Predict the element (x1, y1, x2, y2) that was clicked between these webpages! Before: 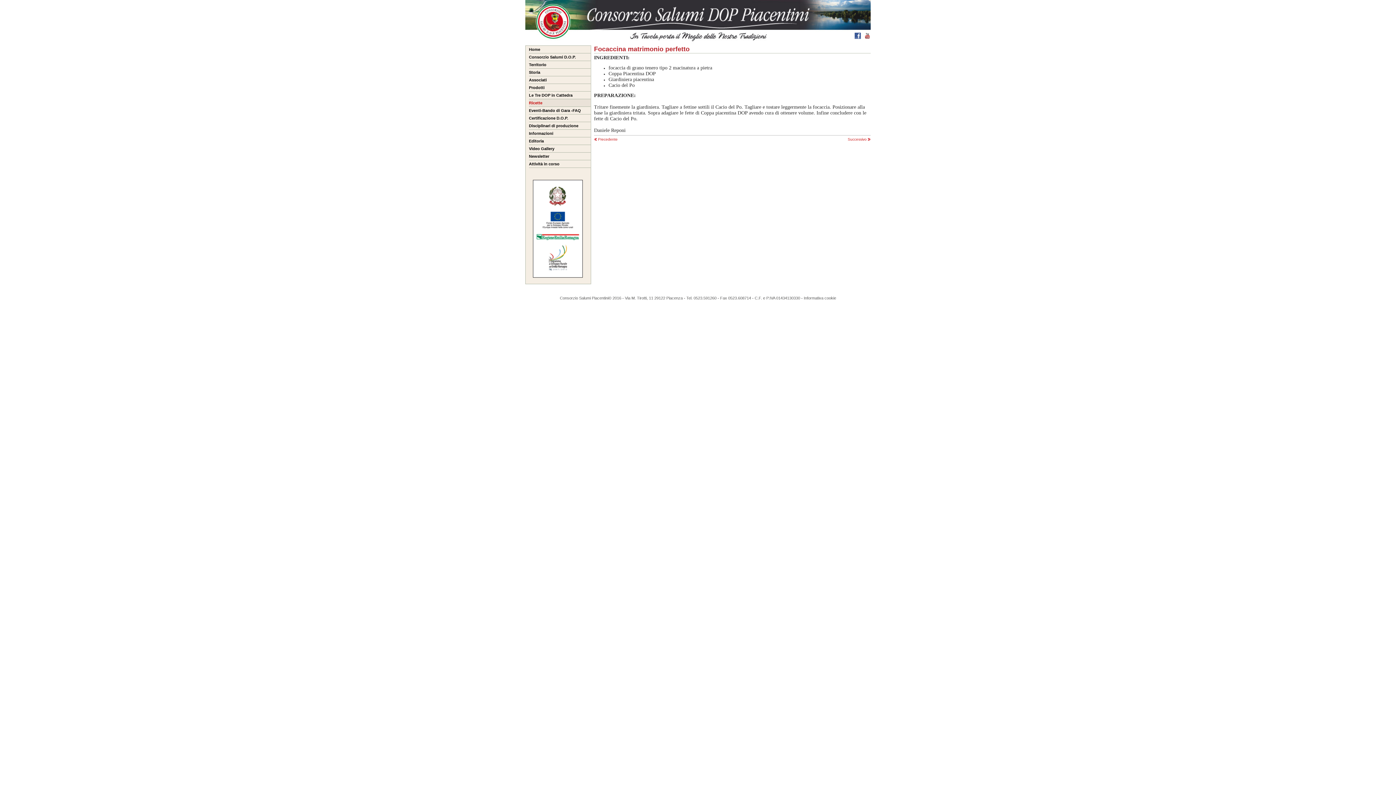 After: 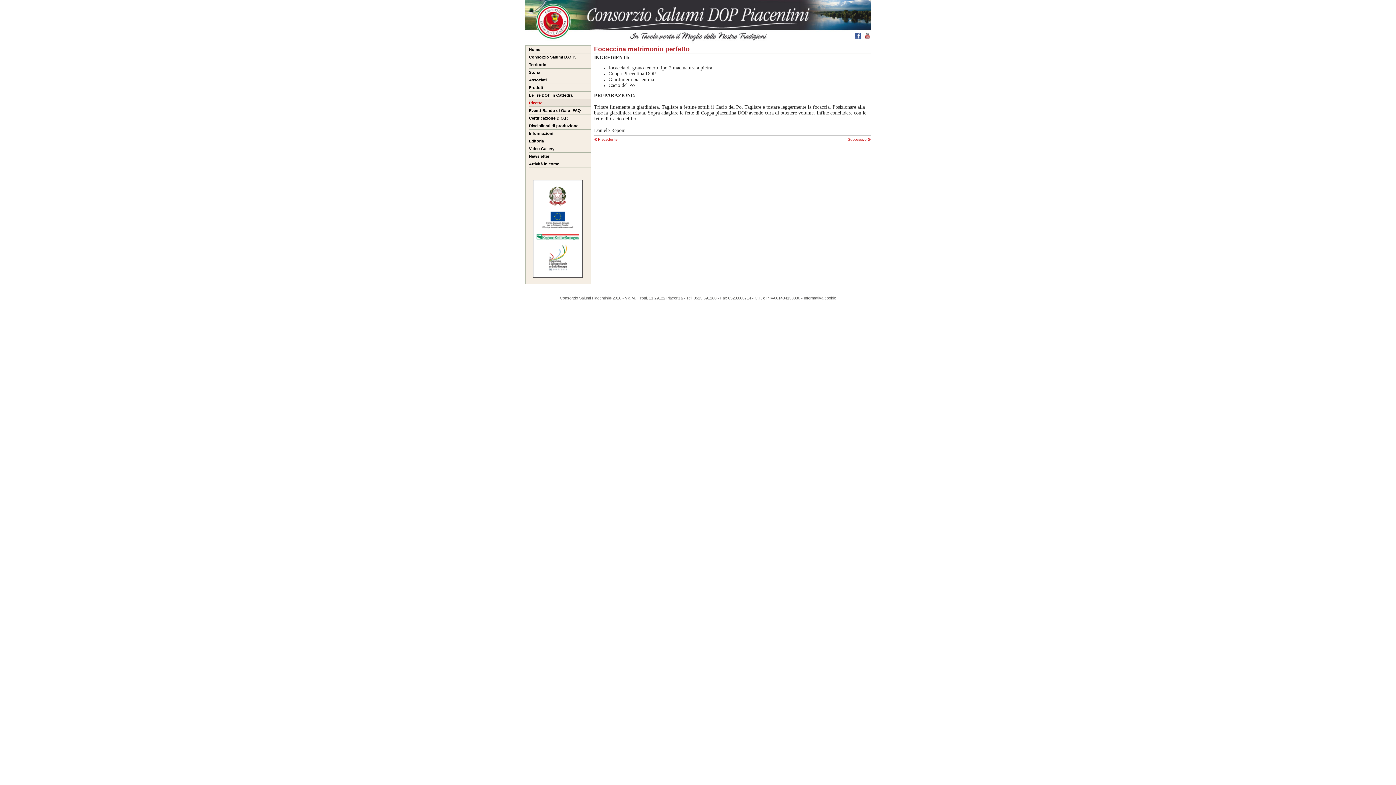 Action: bbox: (525, 278, 590, 282)